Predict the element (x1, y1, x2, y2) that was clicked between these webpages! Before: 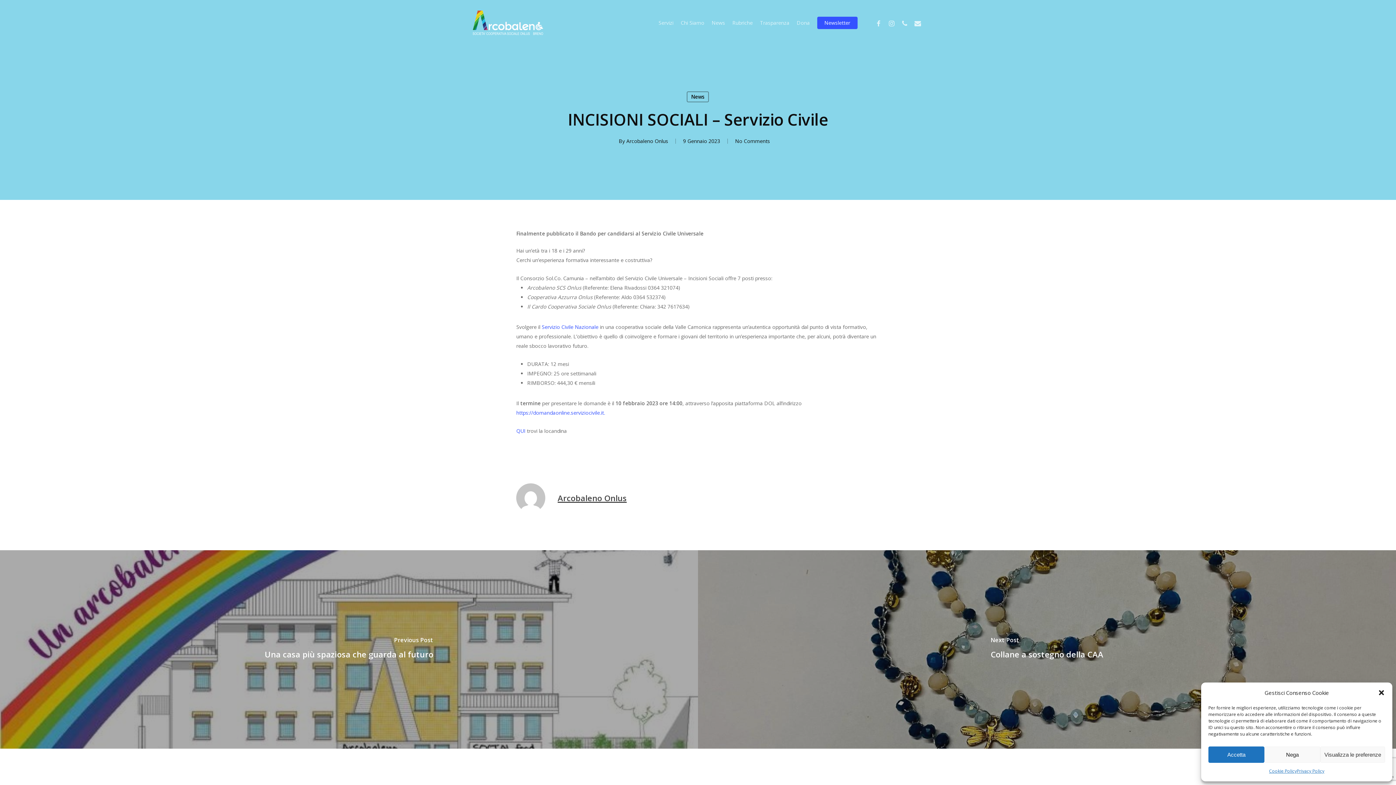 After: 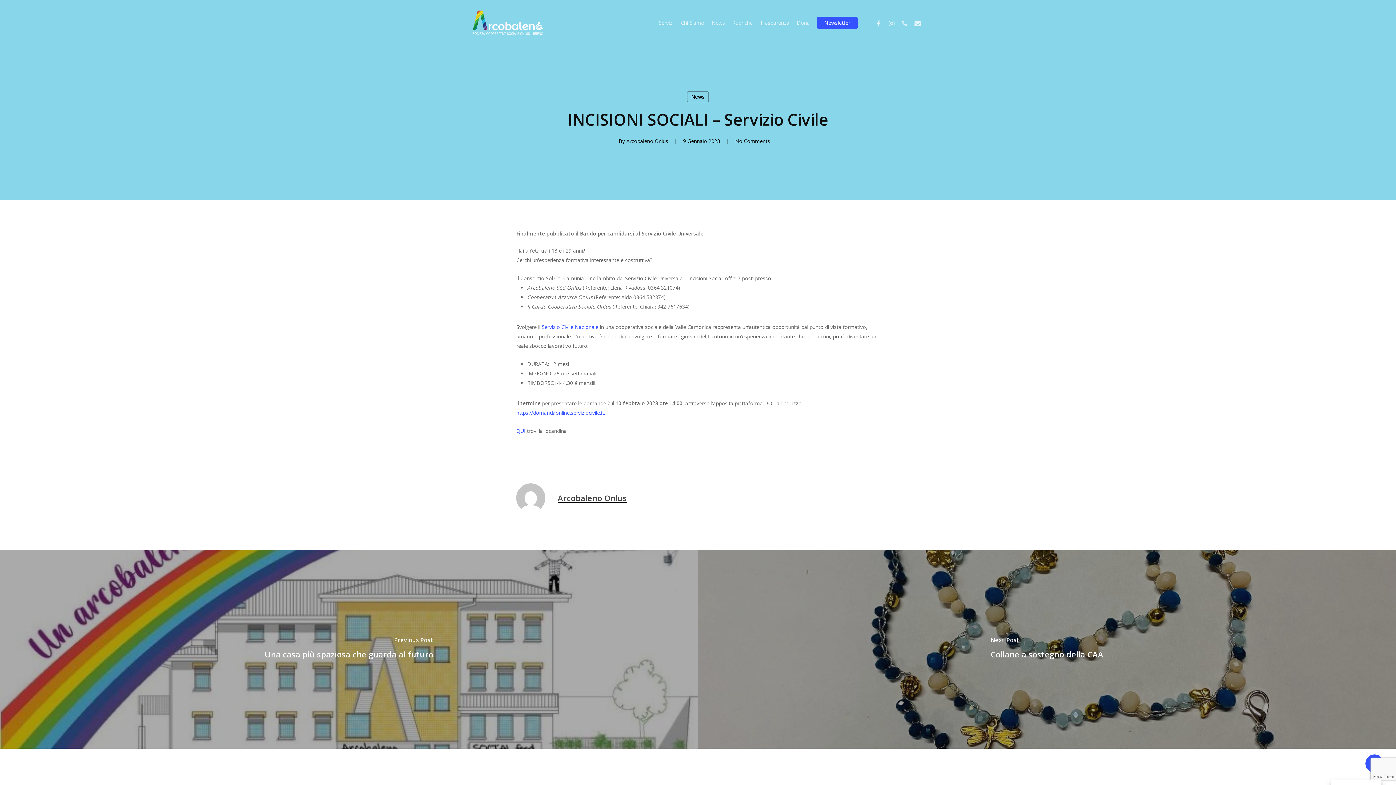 Action: label: Nega bbox: (1264, 746, 1320, 763)